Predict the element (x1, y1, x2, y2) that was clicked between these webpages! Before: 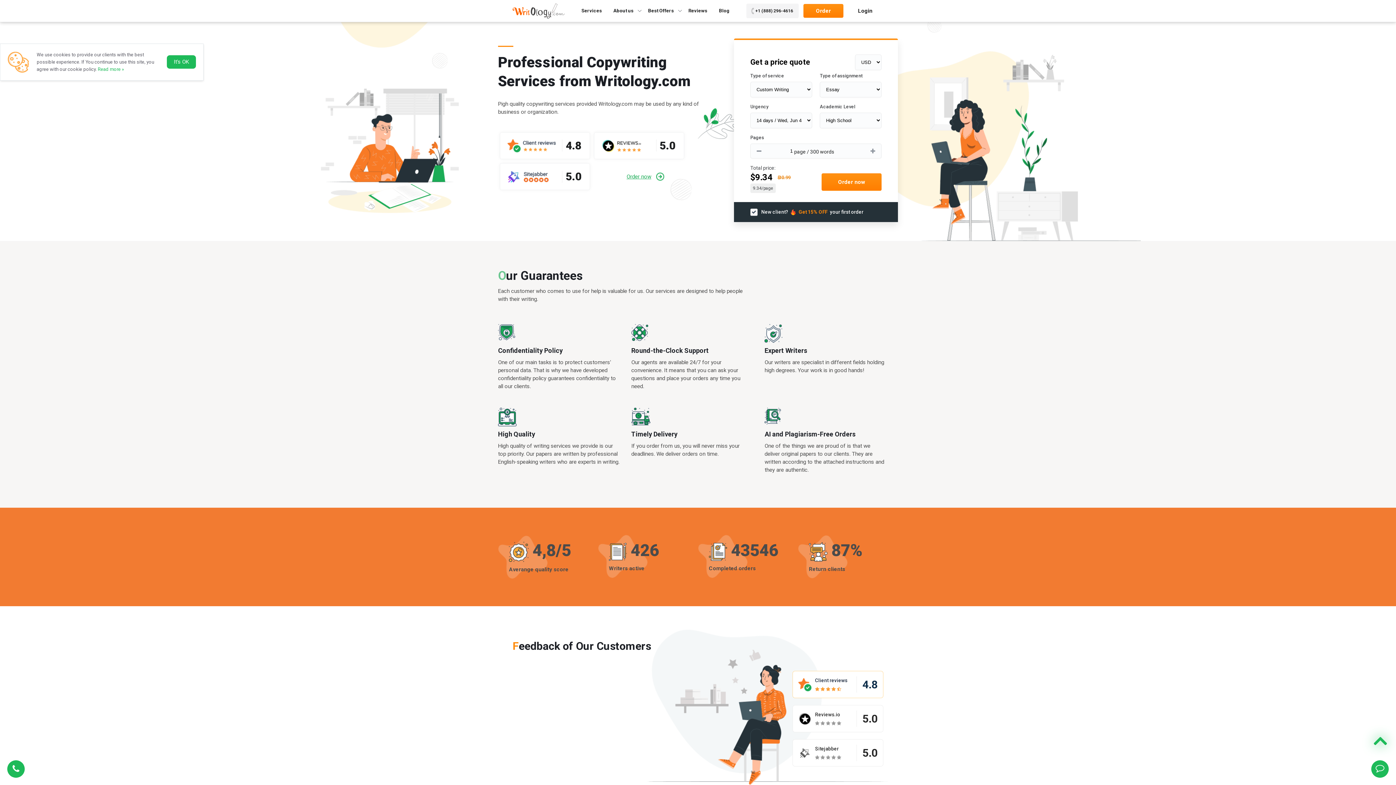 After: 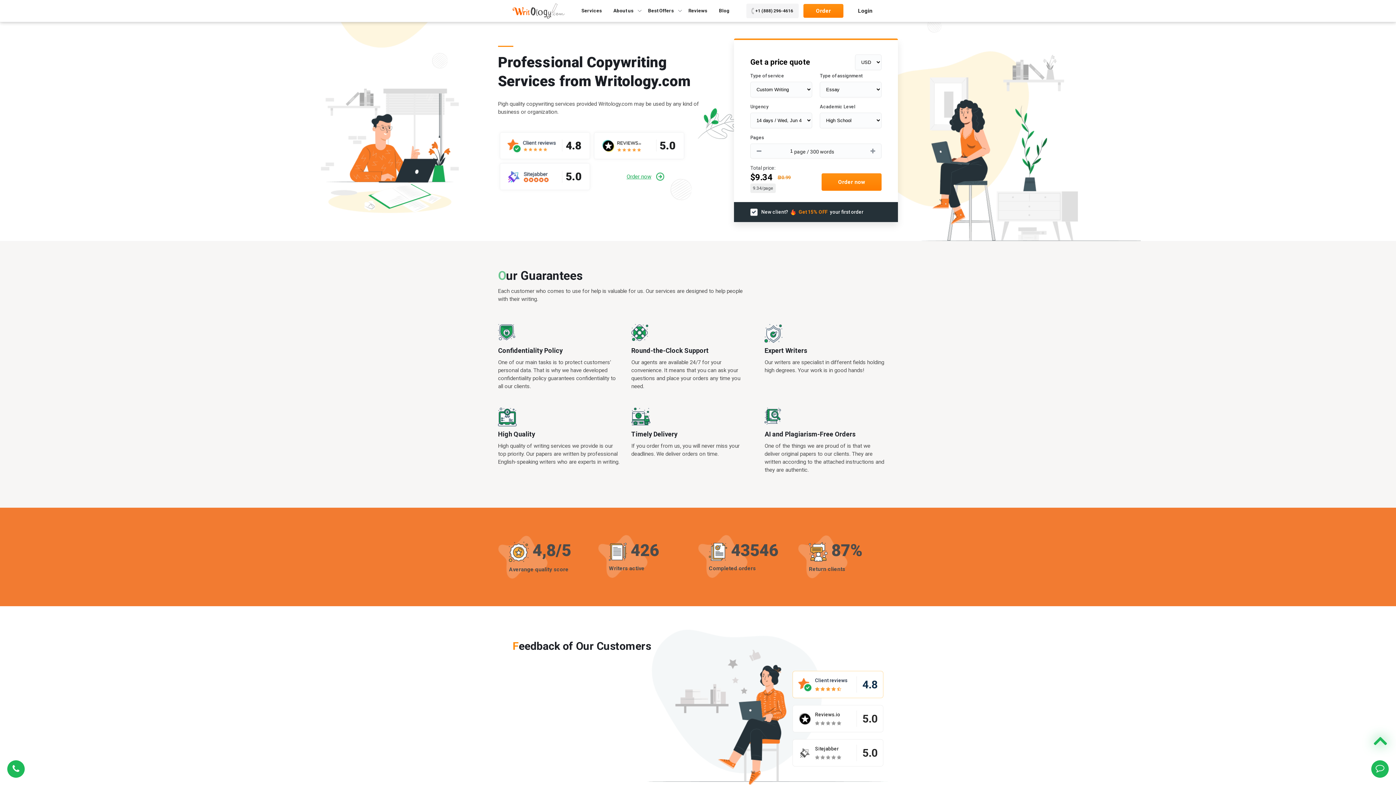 Action: bbox: (166, 55, 196, 68) label: It's OK